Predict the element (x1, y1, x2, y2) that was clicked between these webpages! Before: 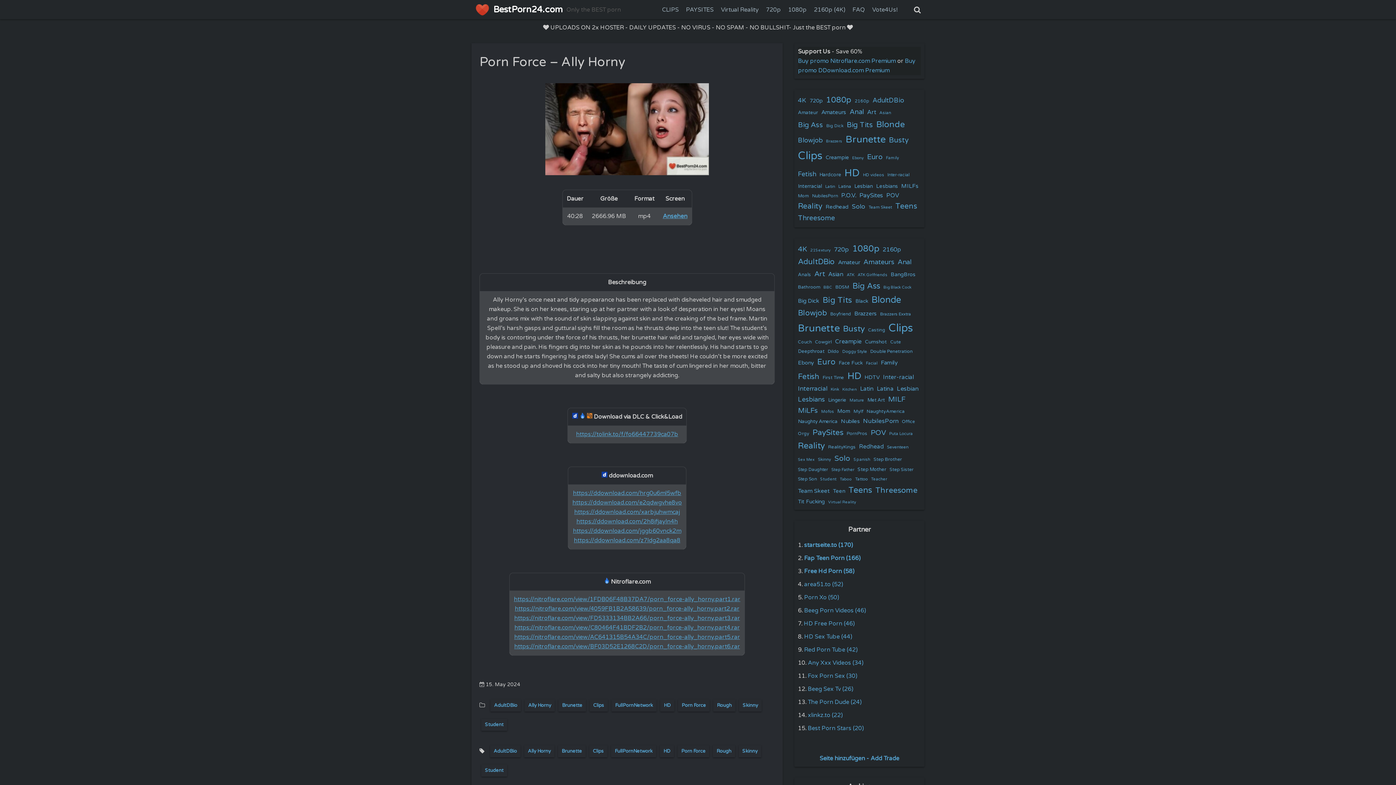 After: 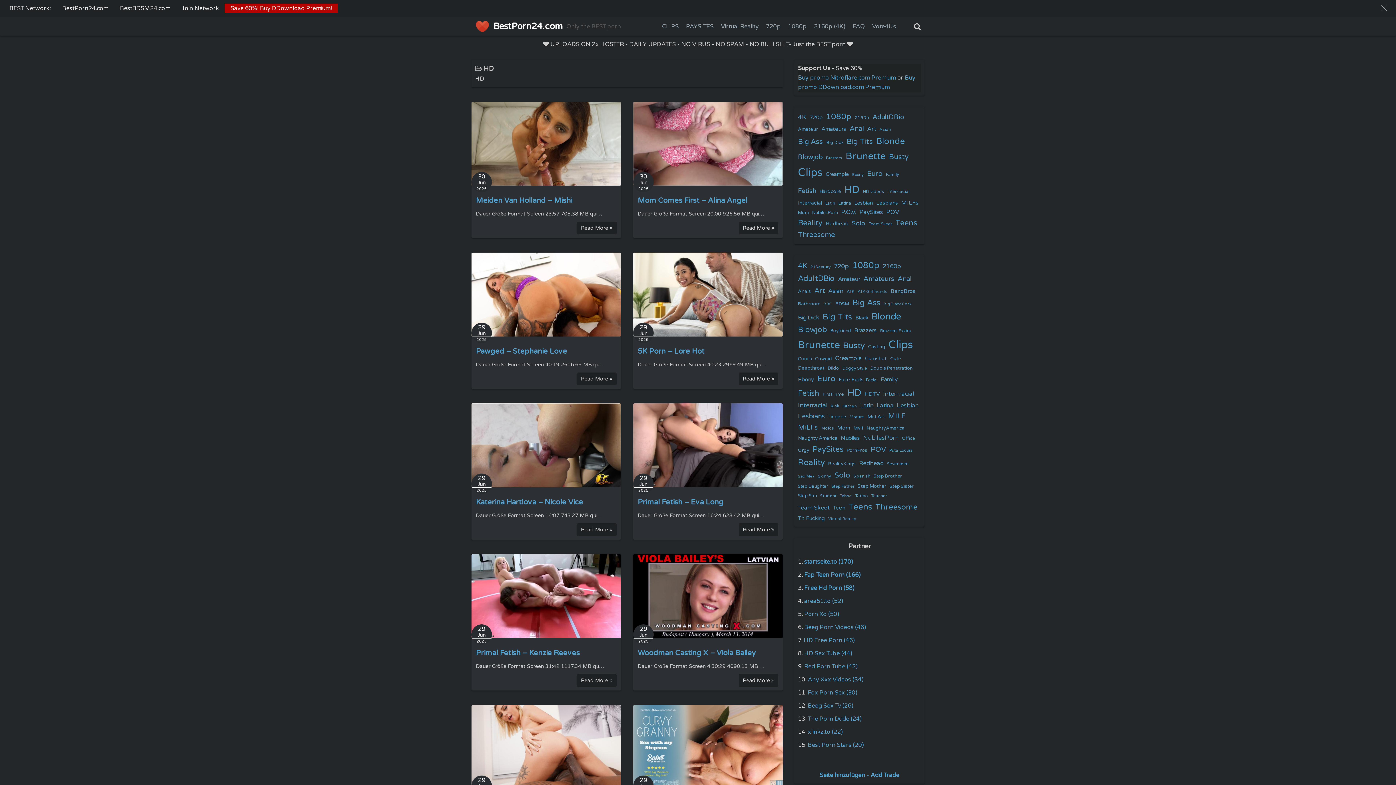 Action: label: HD bbox: (660, 699, 674, 711)